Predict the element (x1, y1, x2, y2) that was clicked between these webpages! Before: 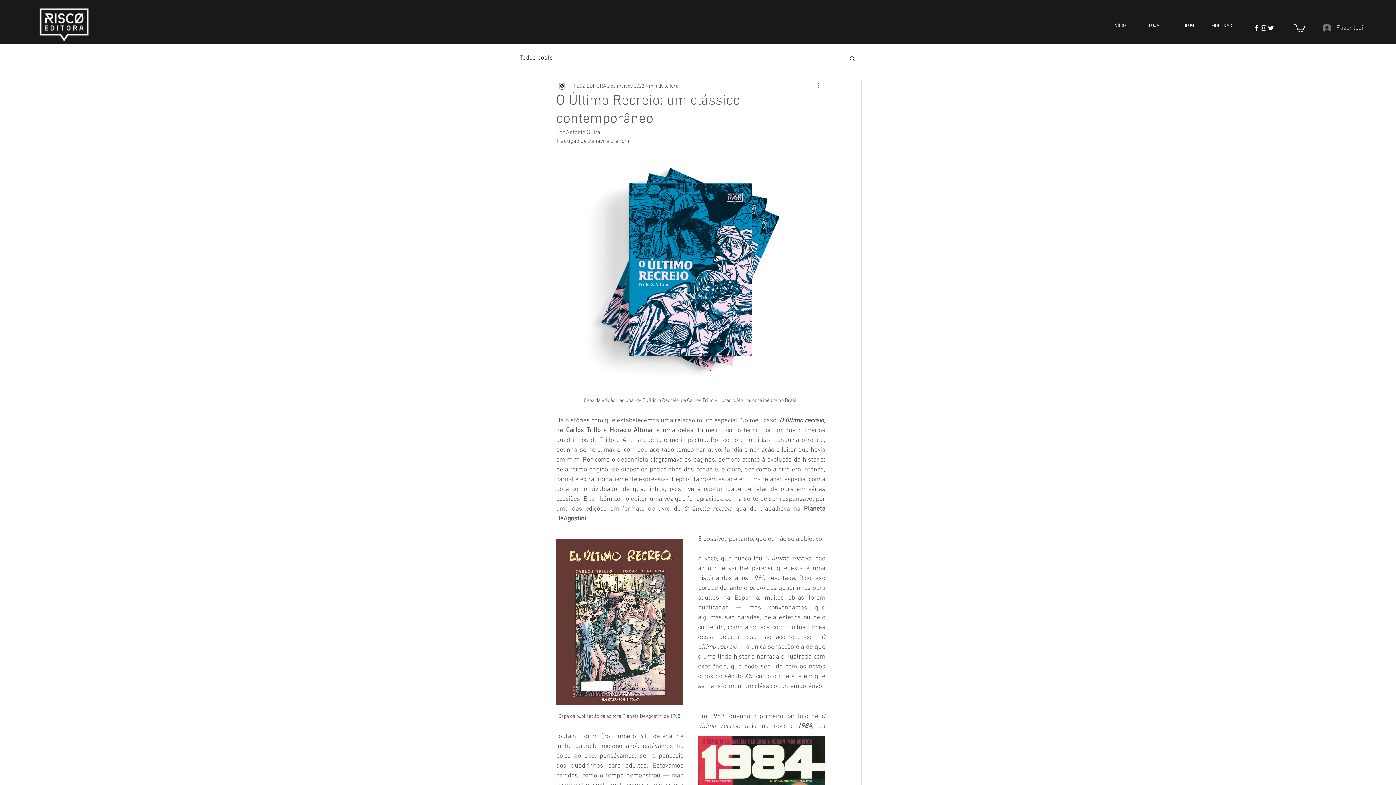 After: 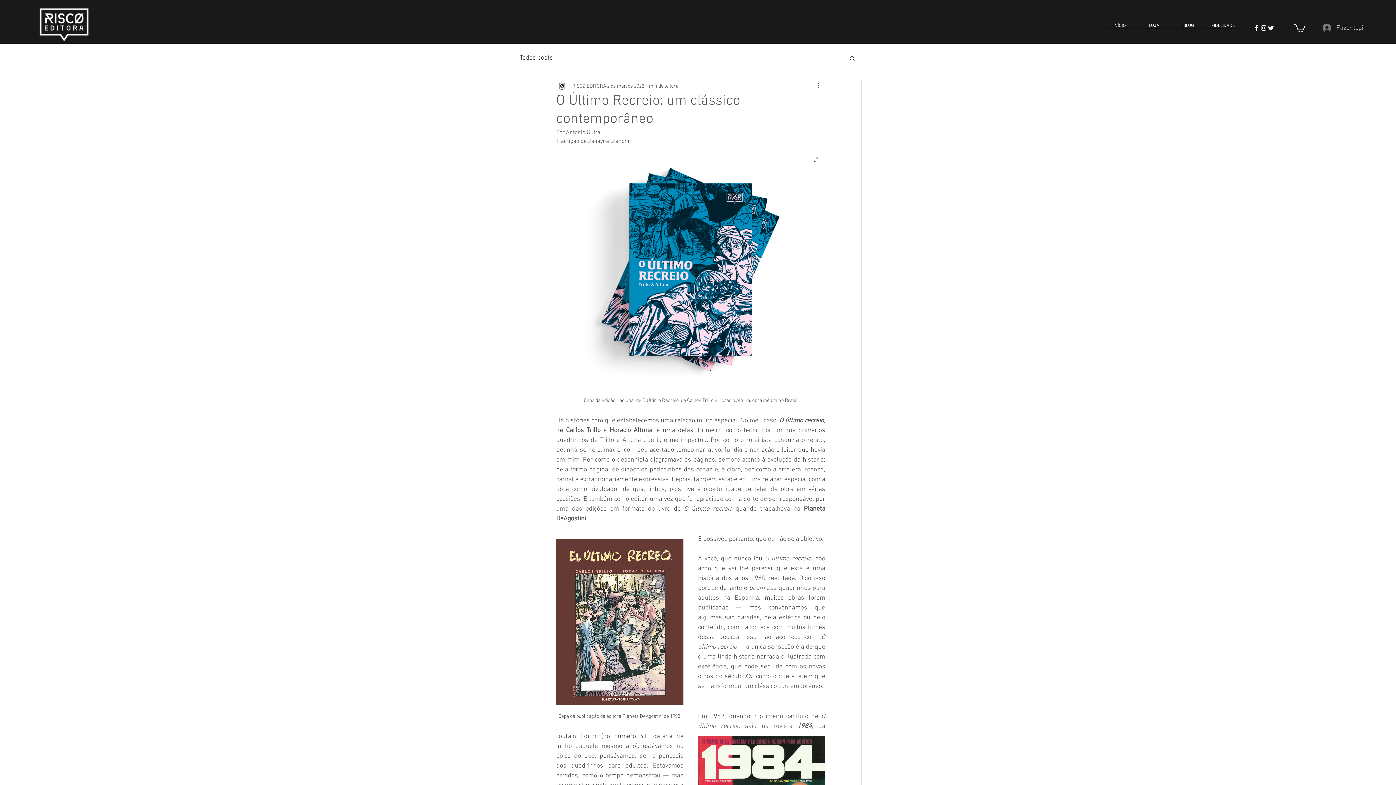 Action: bbox: (556, 150, 825, 389)